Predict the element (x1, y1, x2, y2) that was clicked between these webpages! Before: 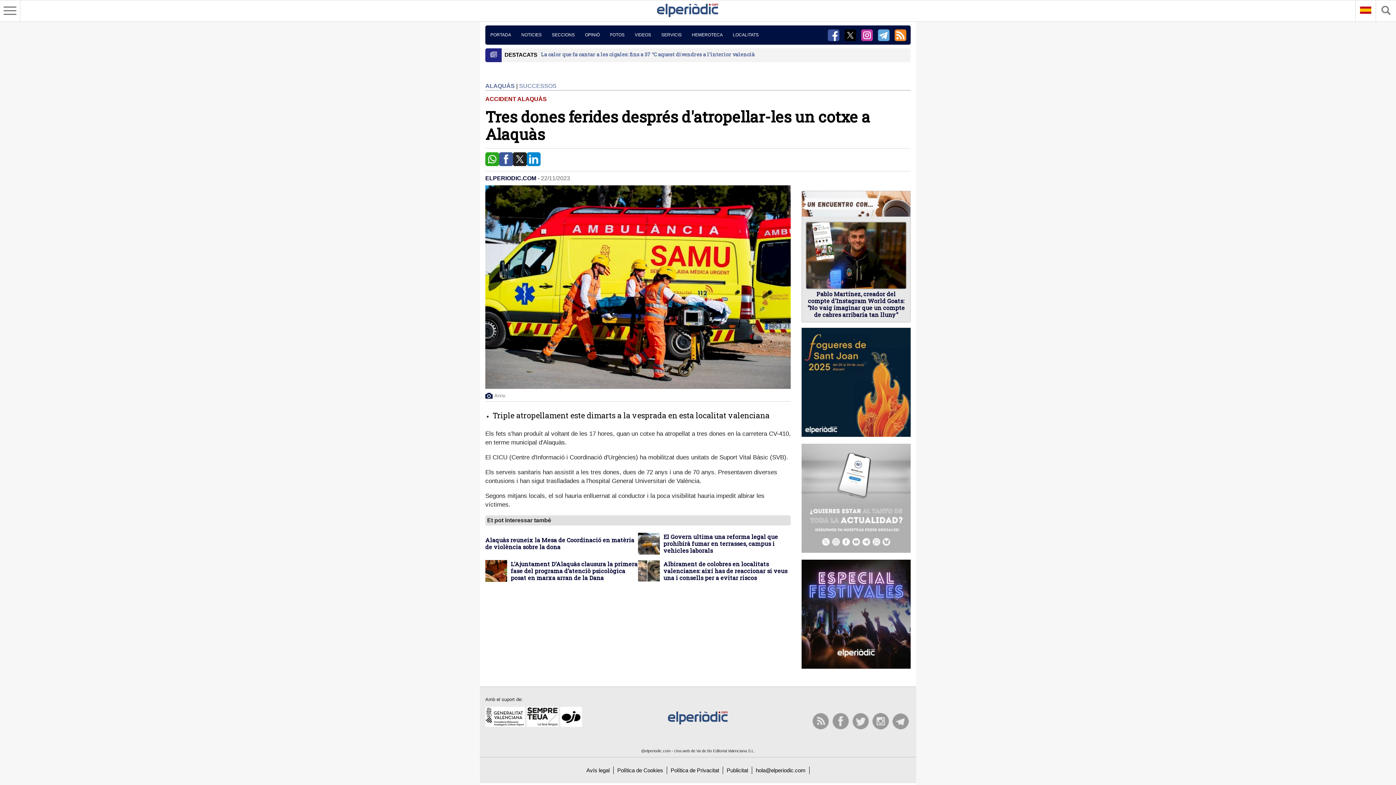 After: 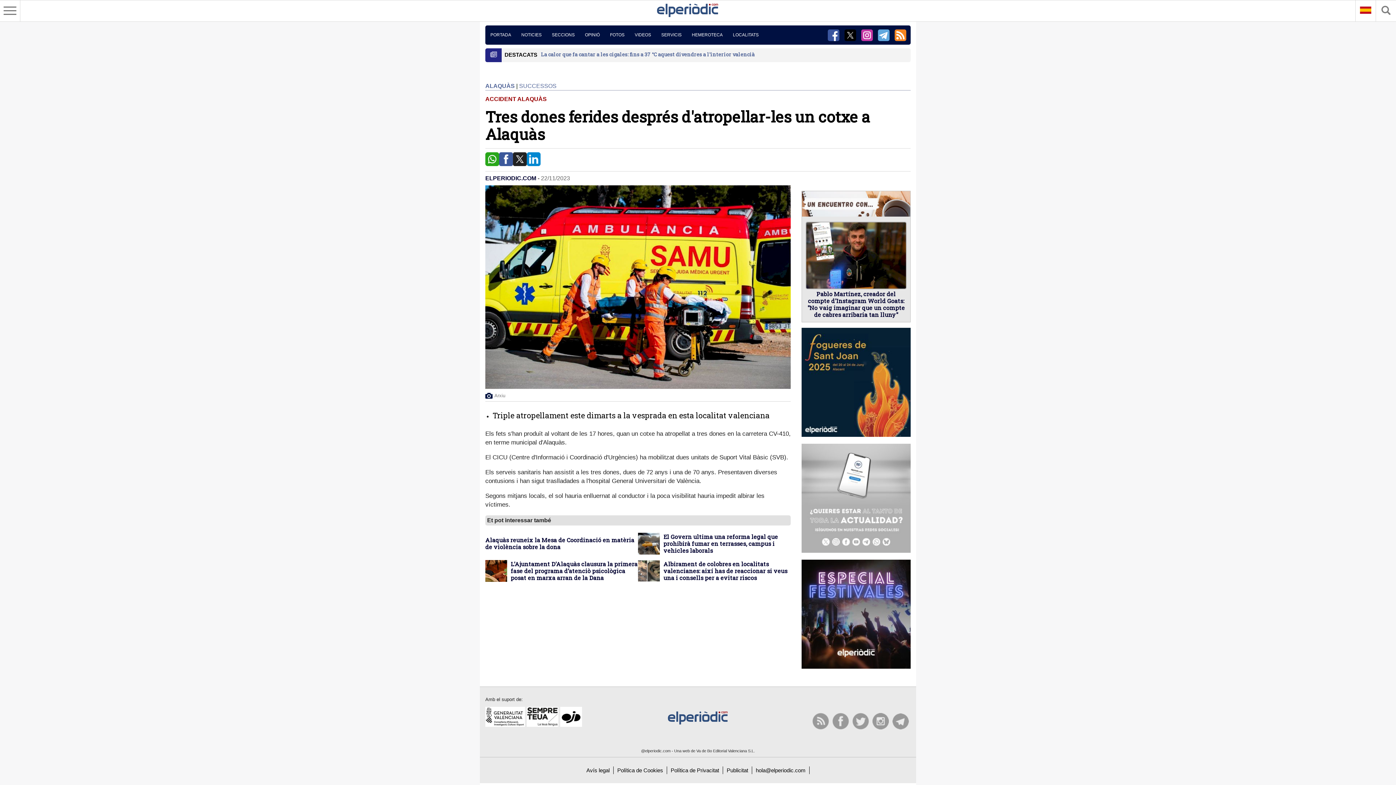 Action: bbox: (842, 25, 858, 44)